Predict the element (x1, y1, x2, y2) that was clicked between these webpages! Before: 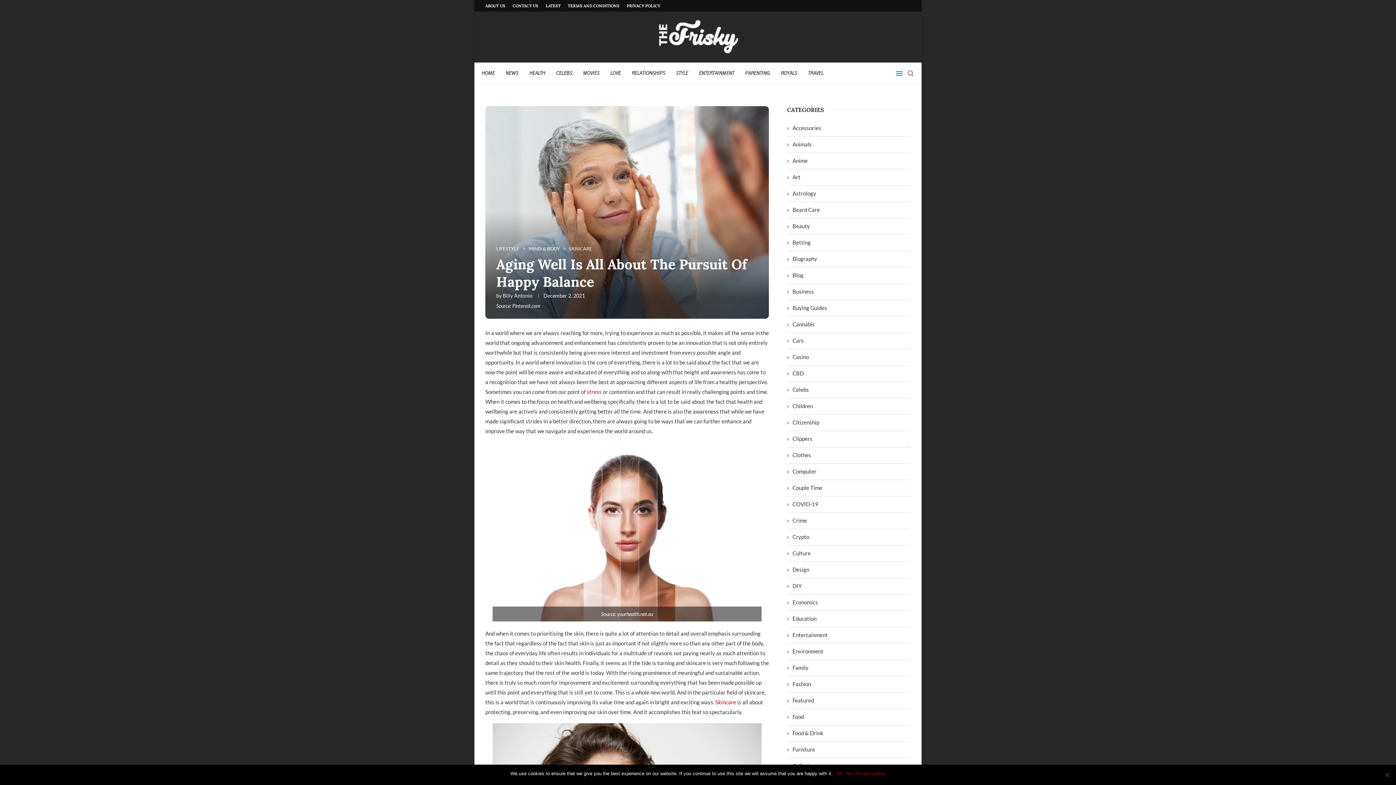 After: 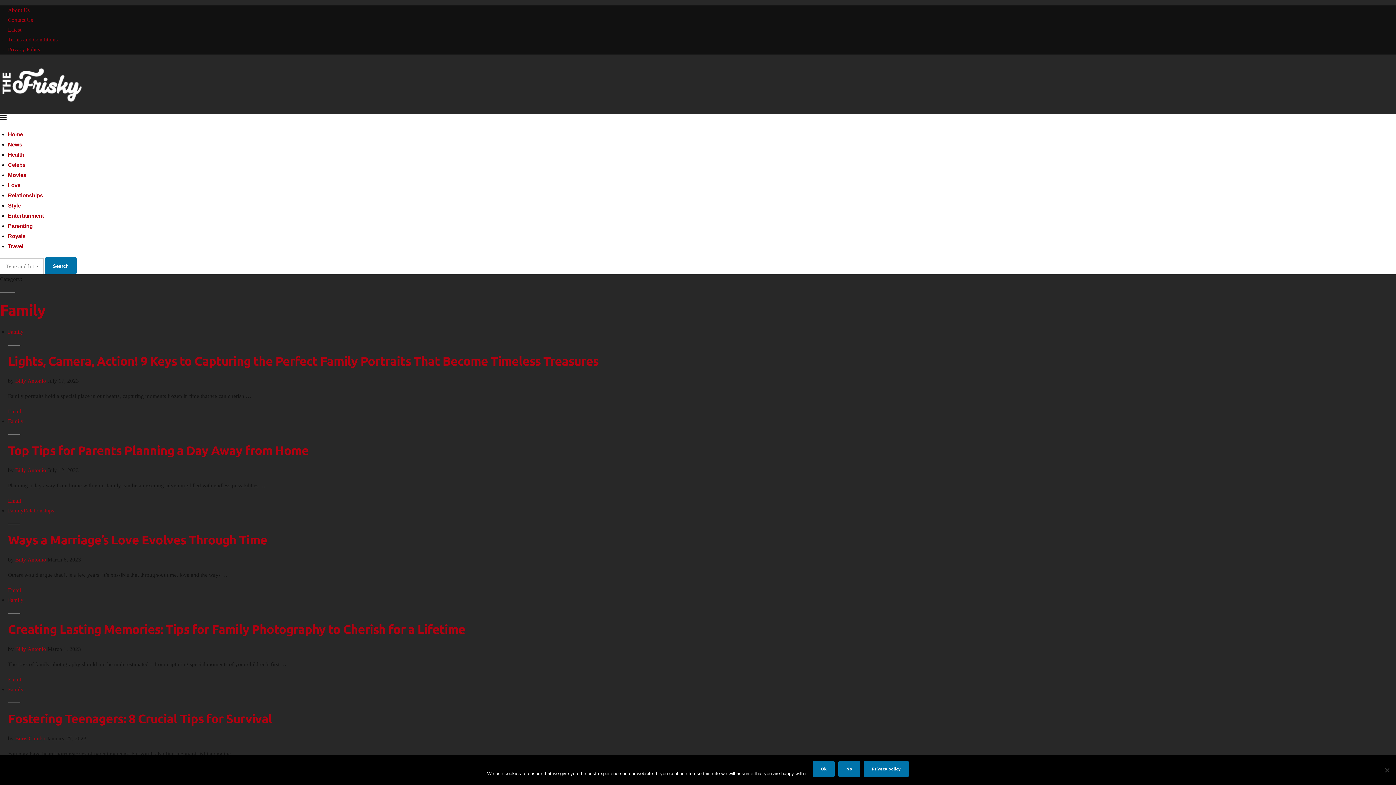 Action: bbox: (787, 664, 910, 672) label: Family